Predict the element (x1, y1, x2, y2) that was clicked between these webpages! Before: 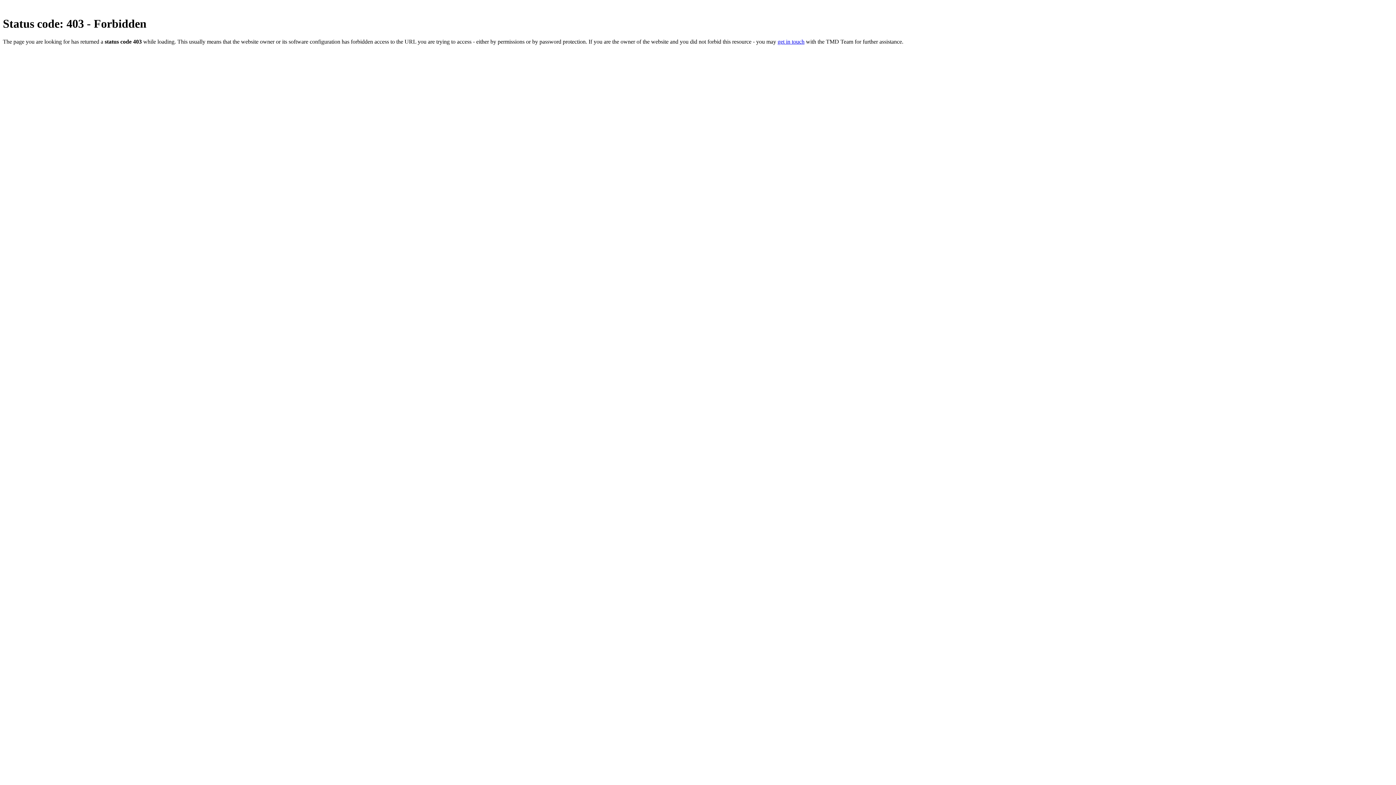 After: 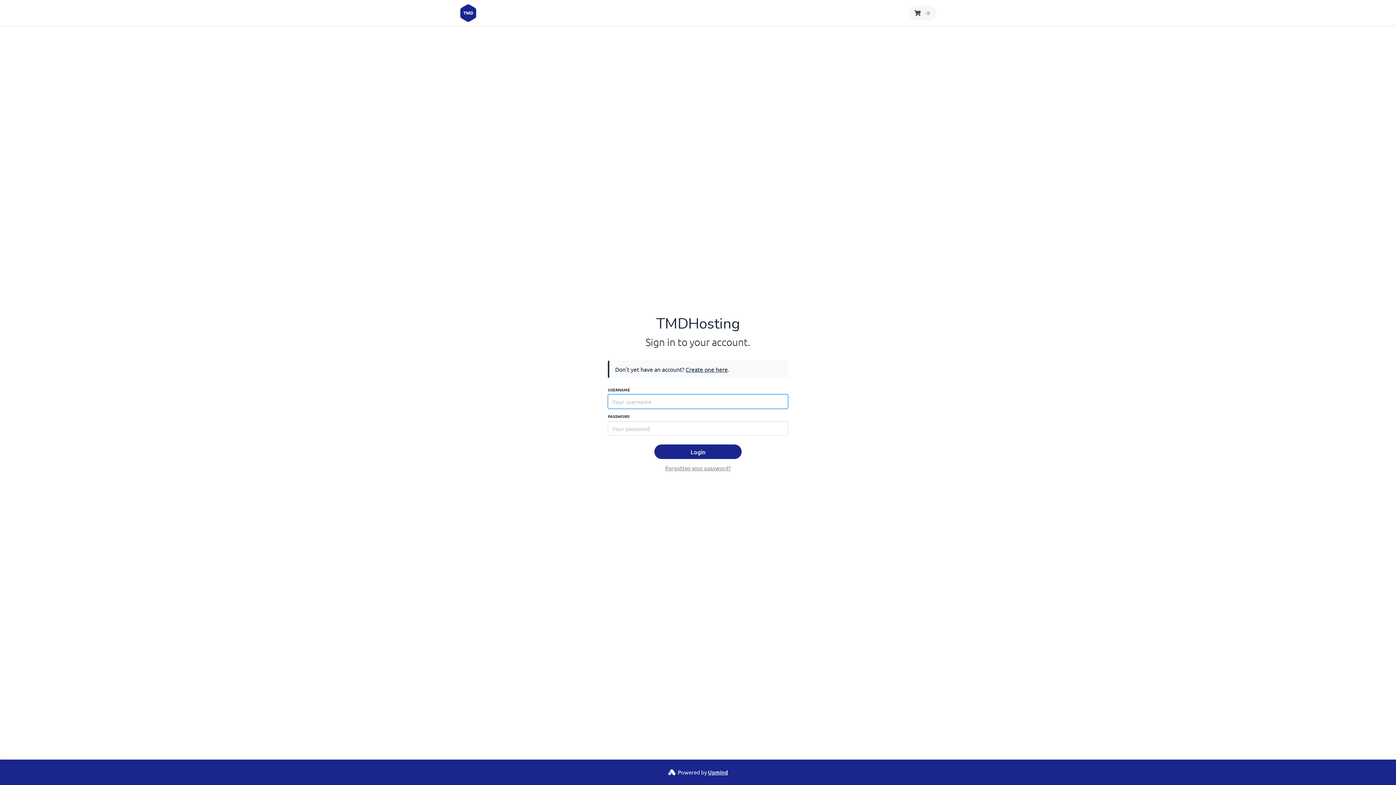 Action: label: get in touch bbox: (777, 38, 804, 44)